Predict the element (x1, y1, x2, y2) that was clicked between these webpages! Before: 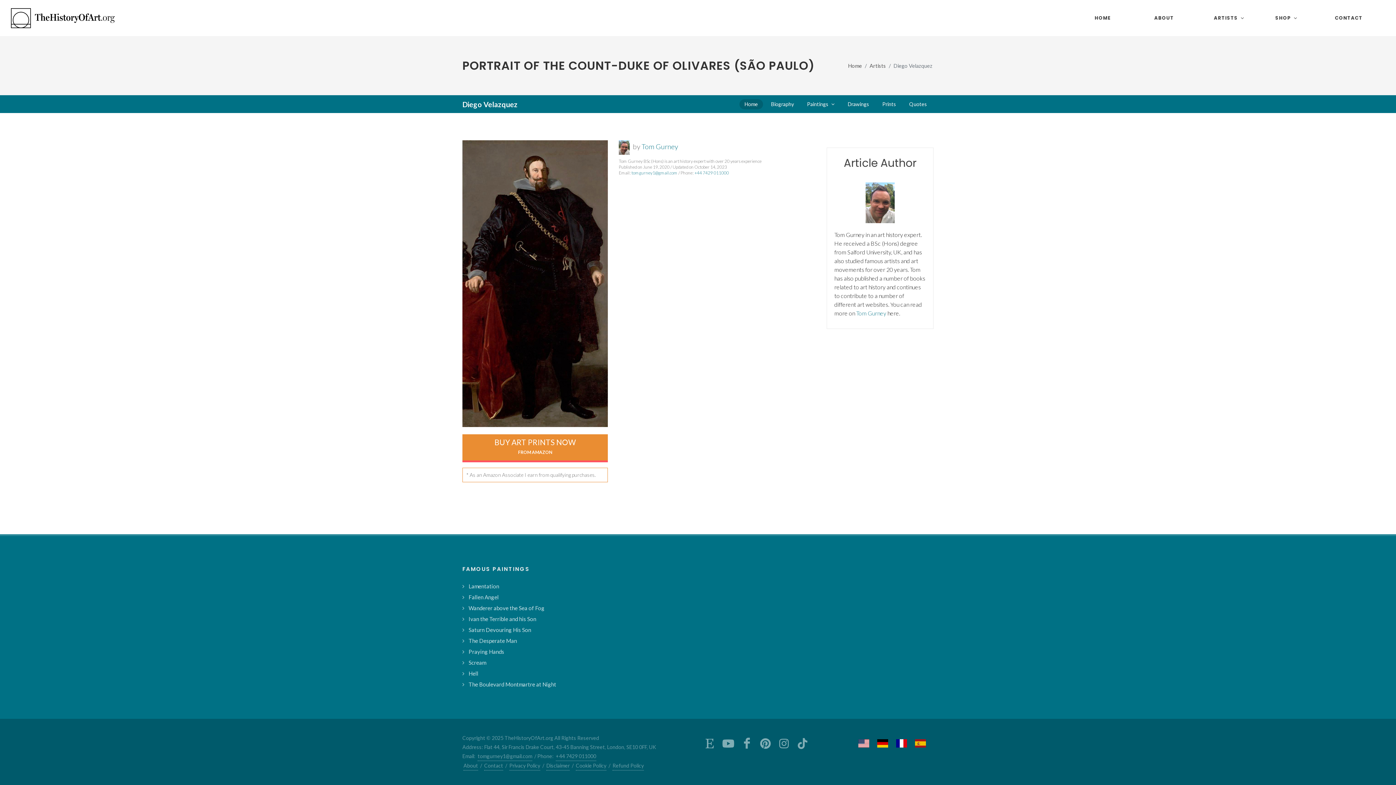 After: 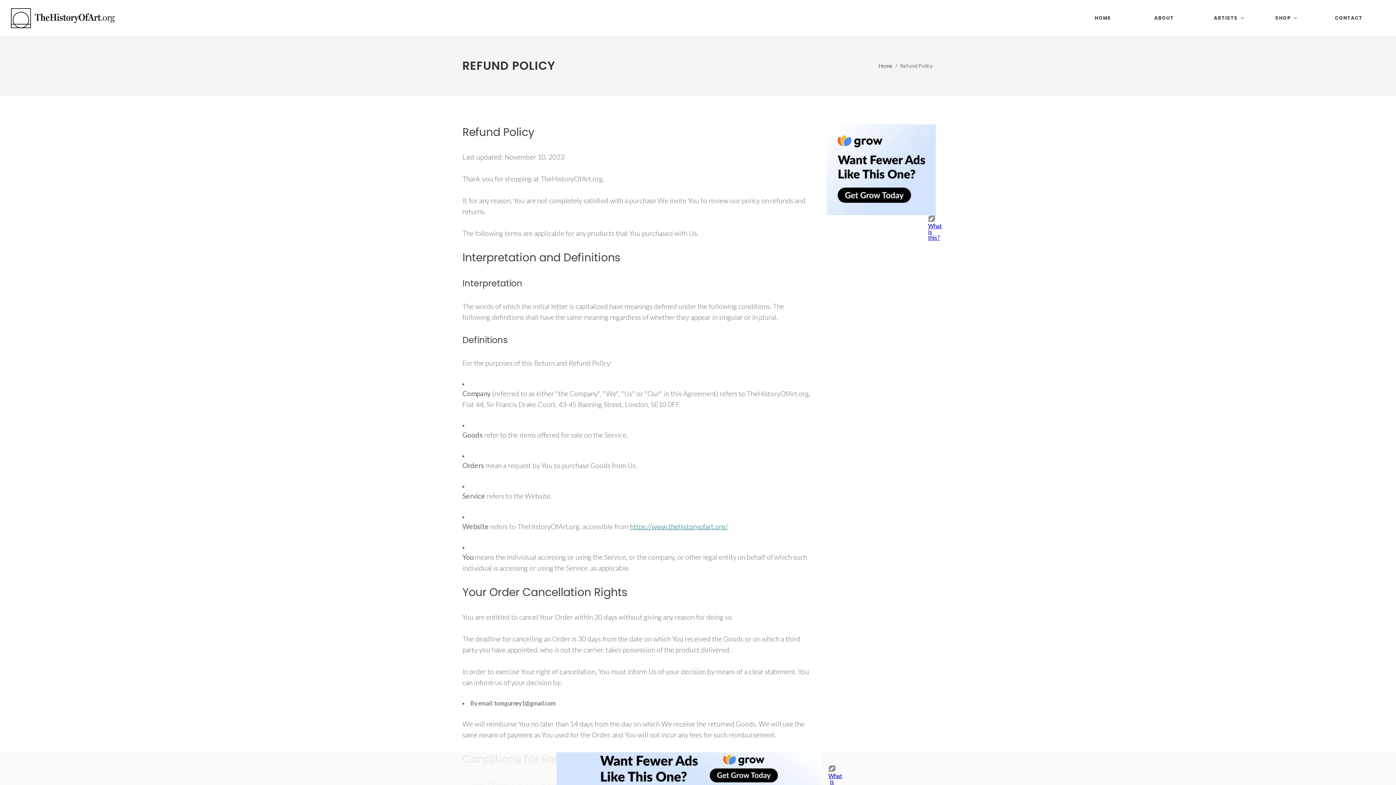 Action: bbox: (612, 761, 644, 770) label: Refund Policy